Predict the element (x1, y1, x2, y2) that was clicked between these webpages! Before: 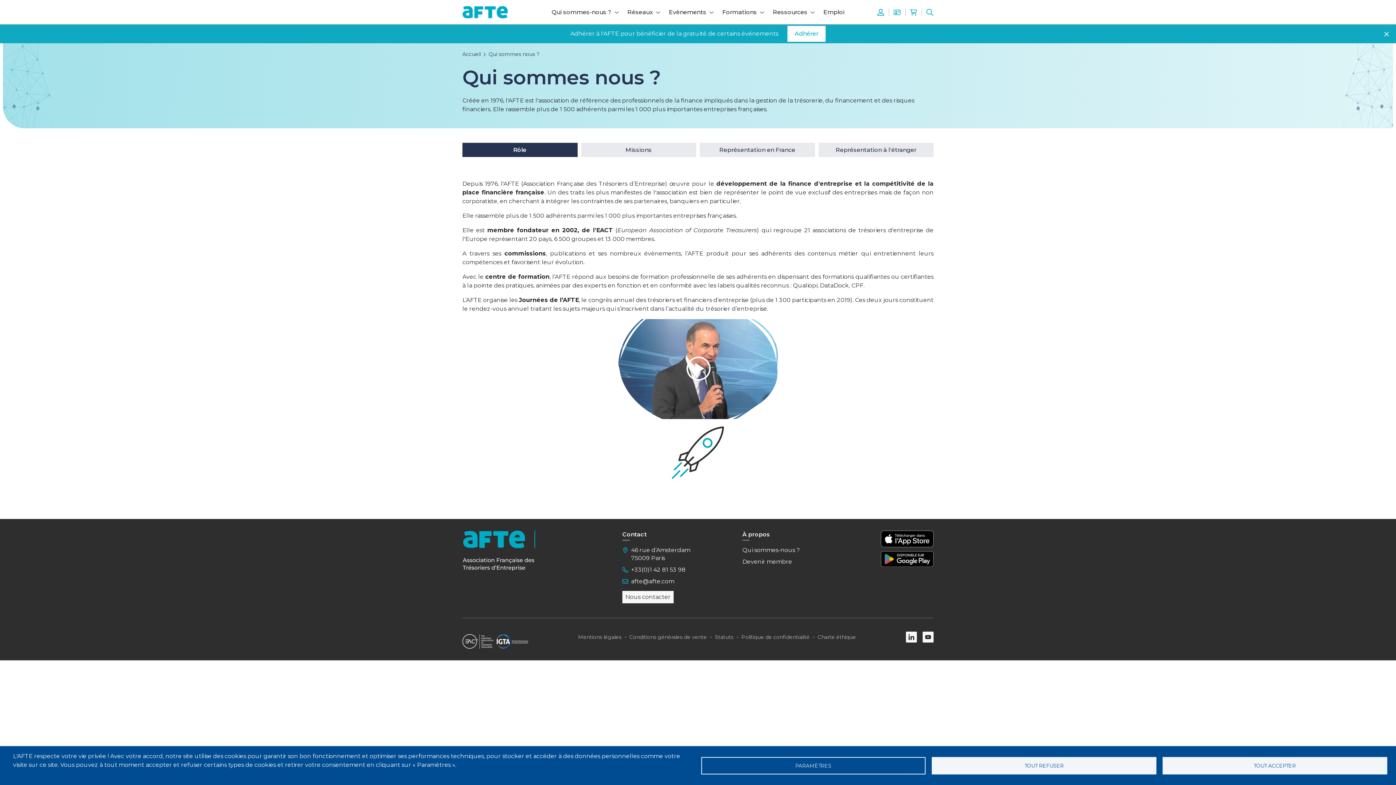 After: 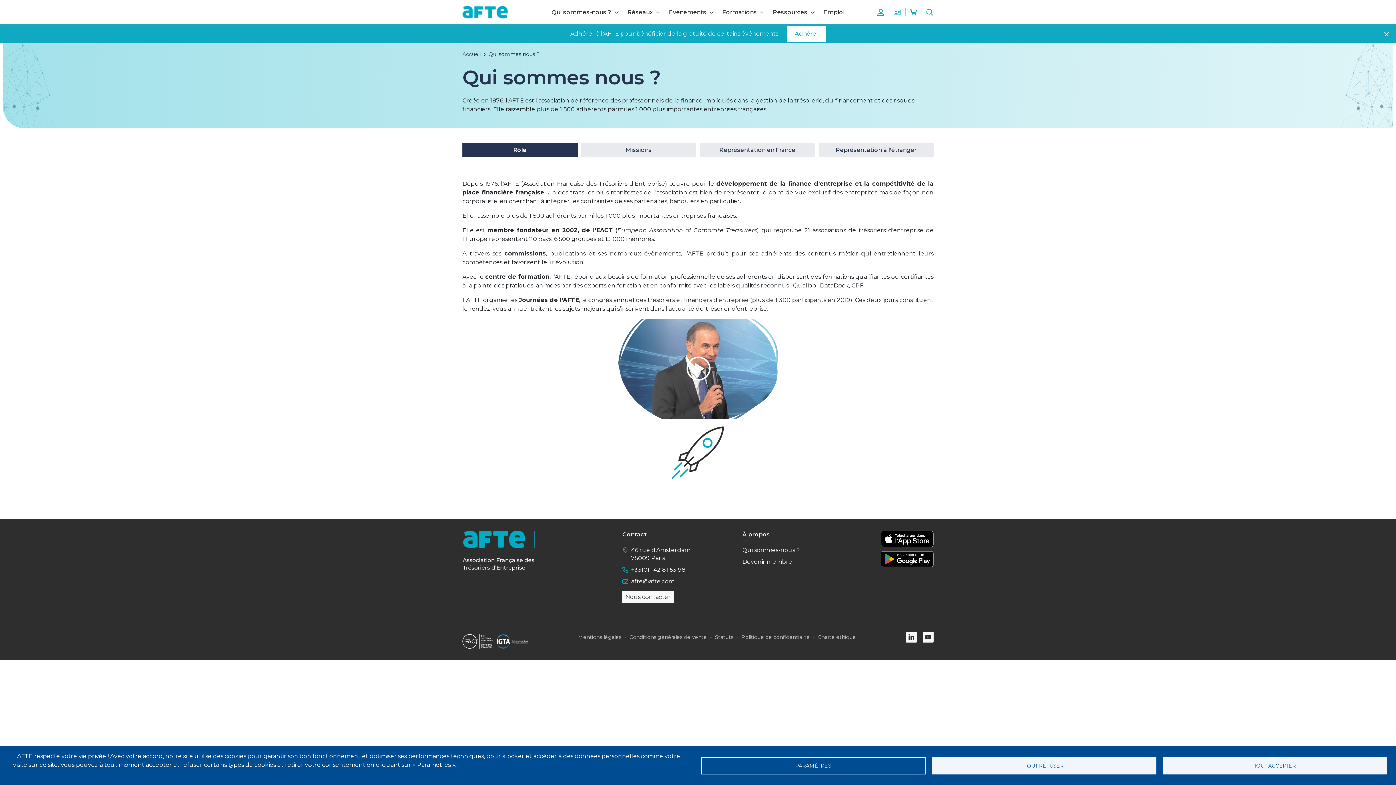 Action: bbox: (462, 142, 577, 157) label: Rôle